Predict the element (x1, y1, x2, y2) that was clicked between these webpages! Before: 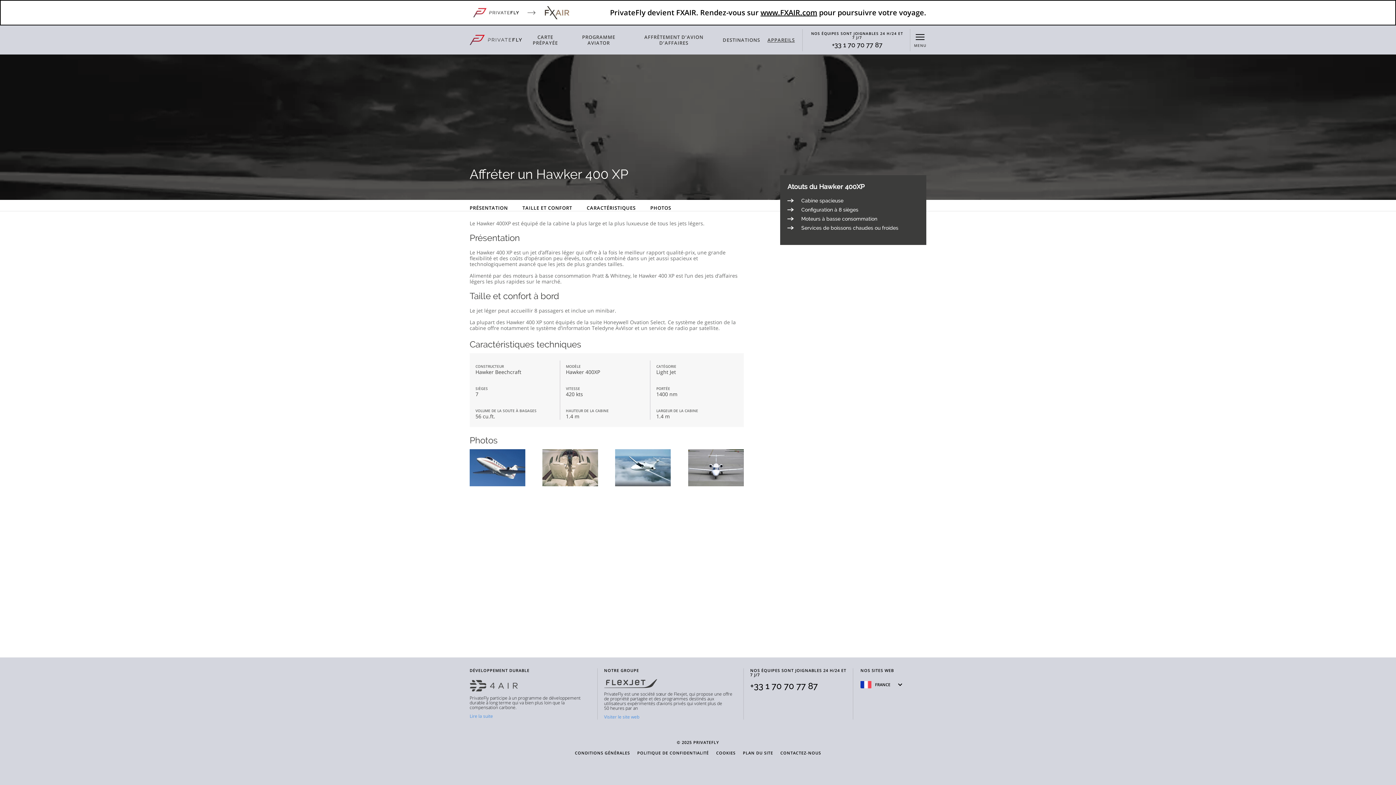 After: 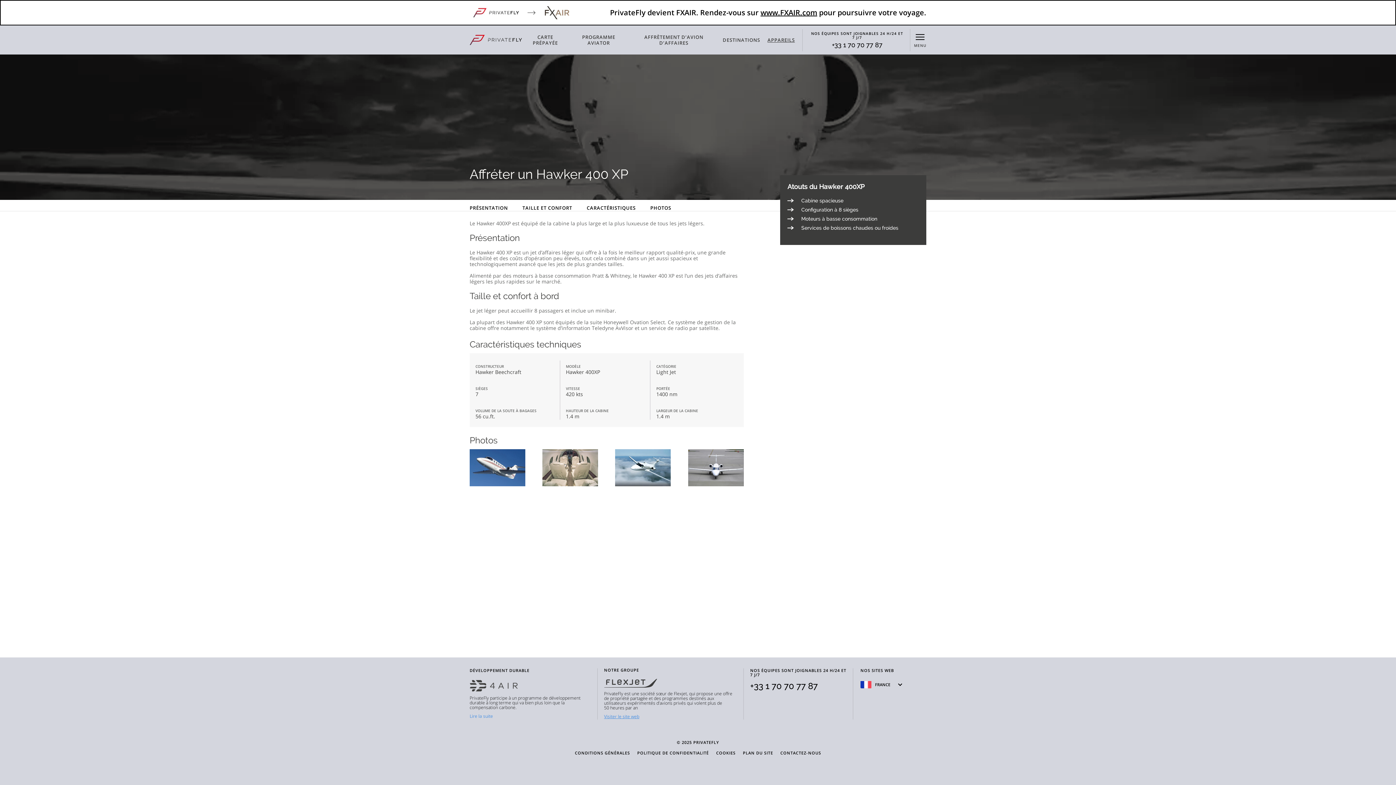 Action: label: Visiter le site web bbox: (604, 714, 639, 720)